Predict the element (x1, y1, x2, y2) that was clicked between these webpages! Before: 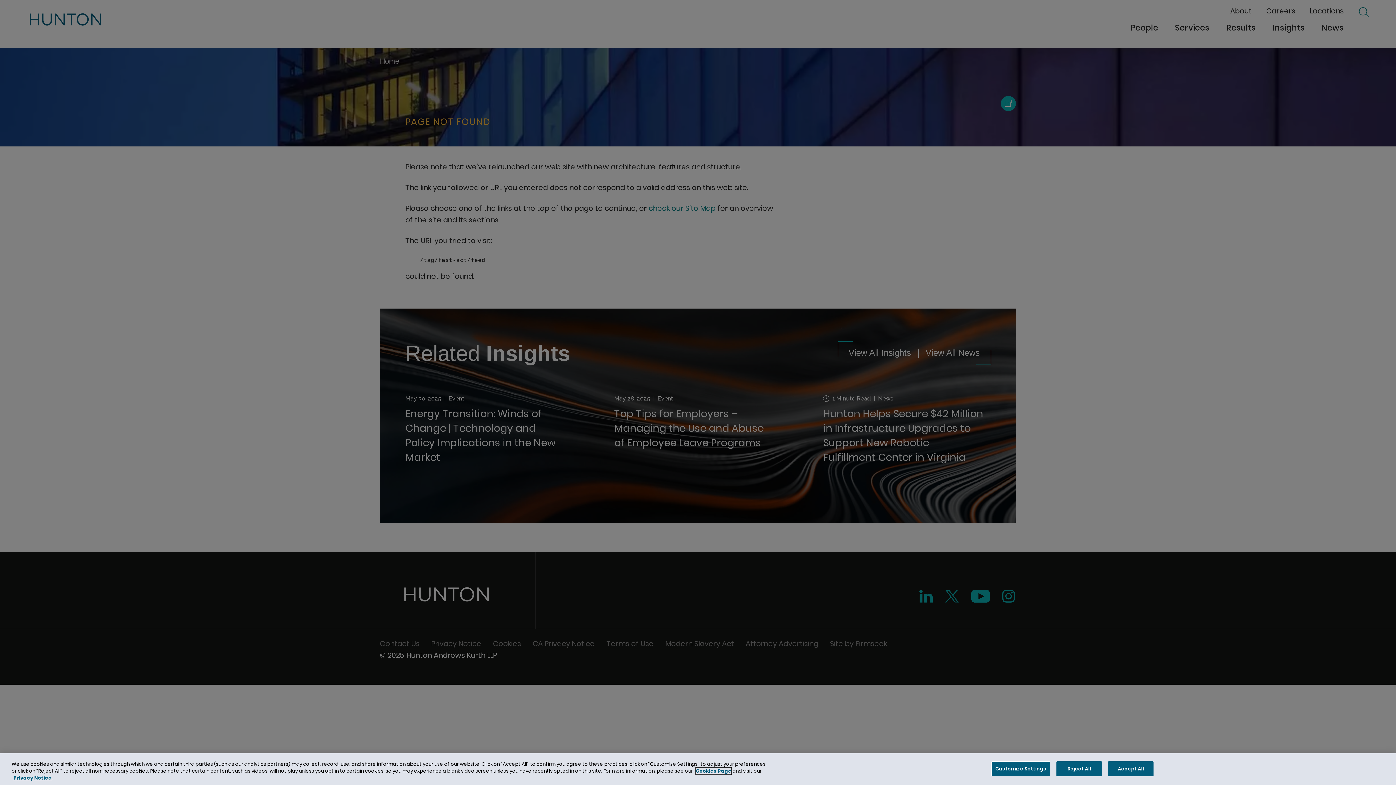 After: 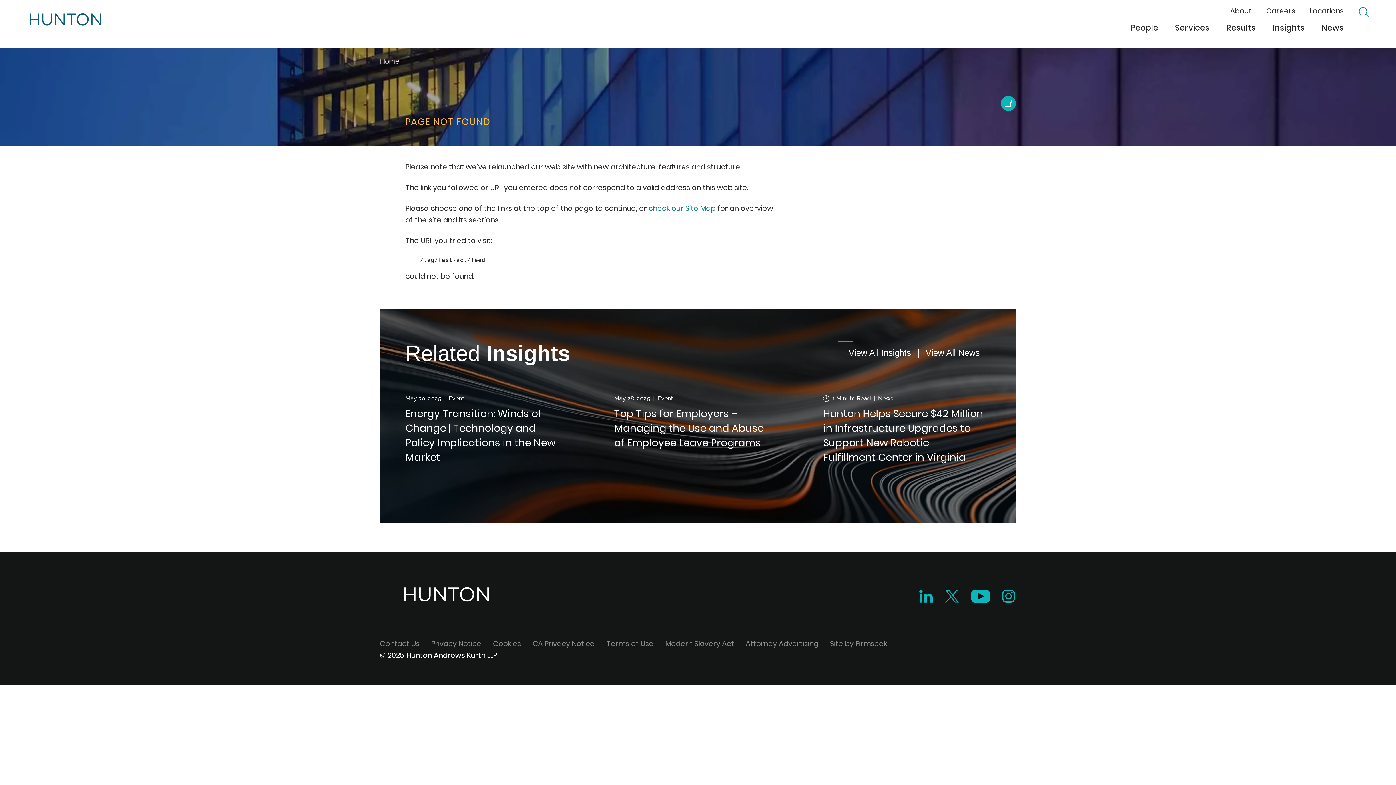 Action: bbox: (1108, 761, 1153, 776) label: Accept All